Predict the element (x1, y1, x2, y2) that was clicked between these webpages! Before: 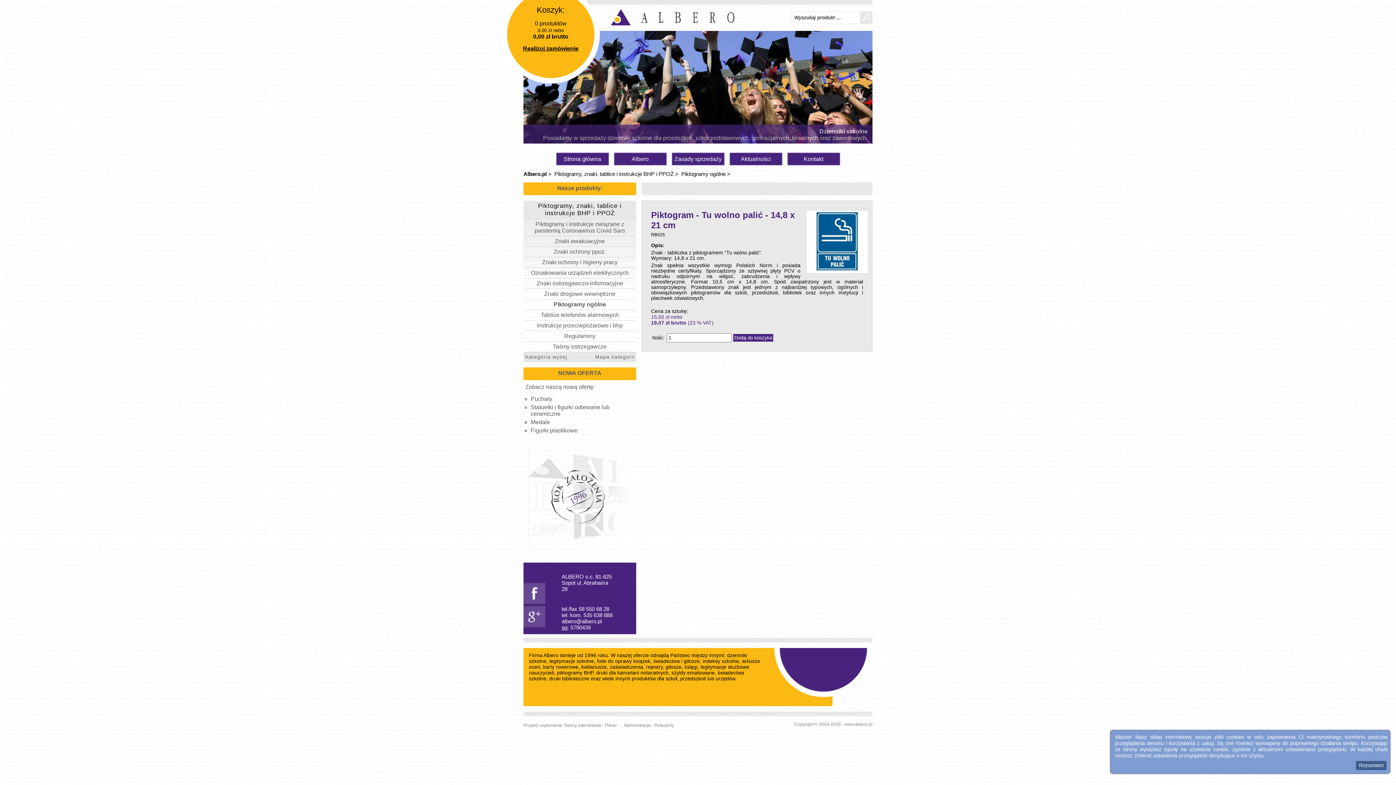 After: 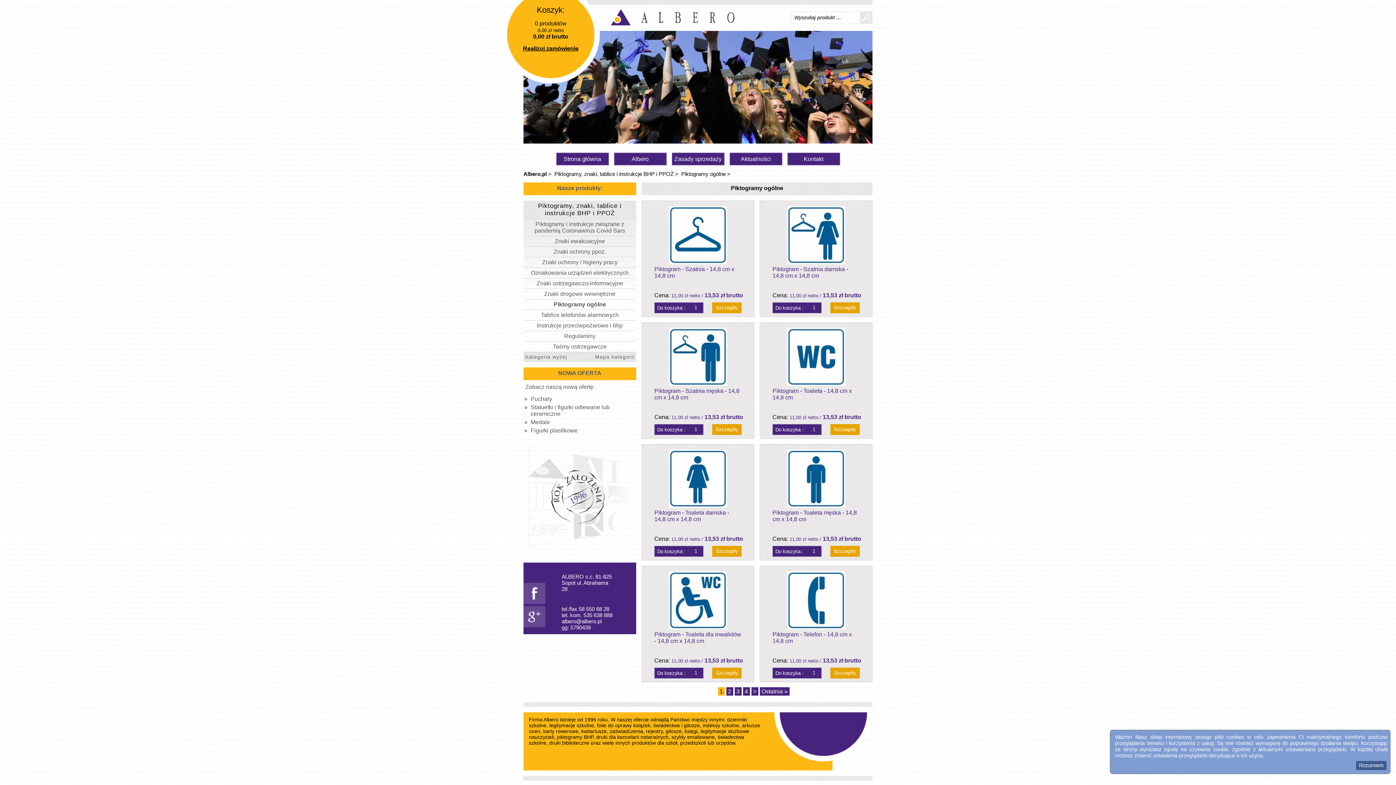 Action: label: Piktogramy ogólne bbox: (681, 170, 725, 177)